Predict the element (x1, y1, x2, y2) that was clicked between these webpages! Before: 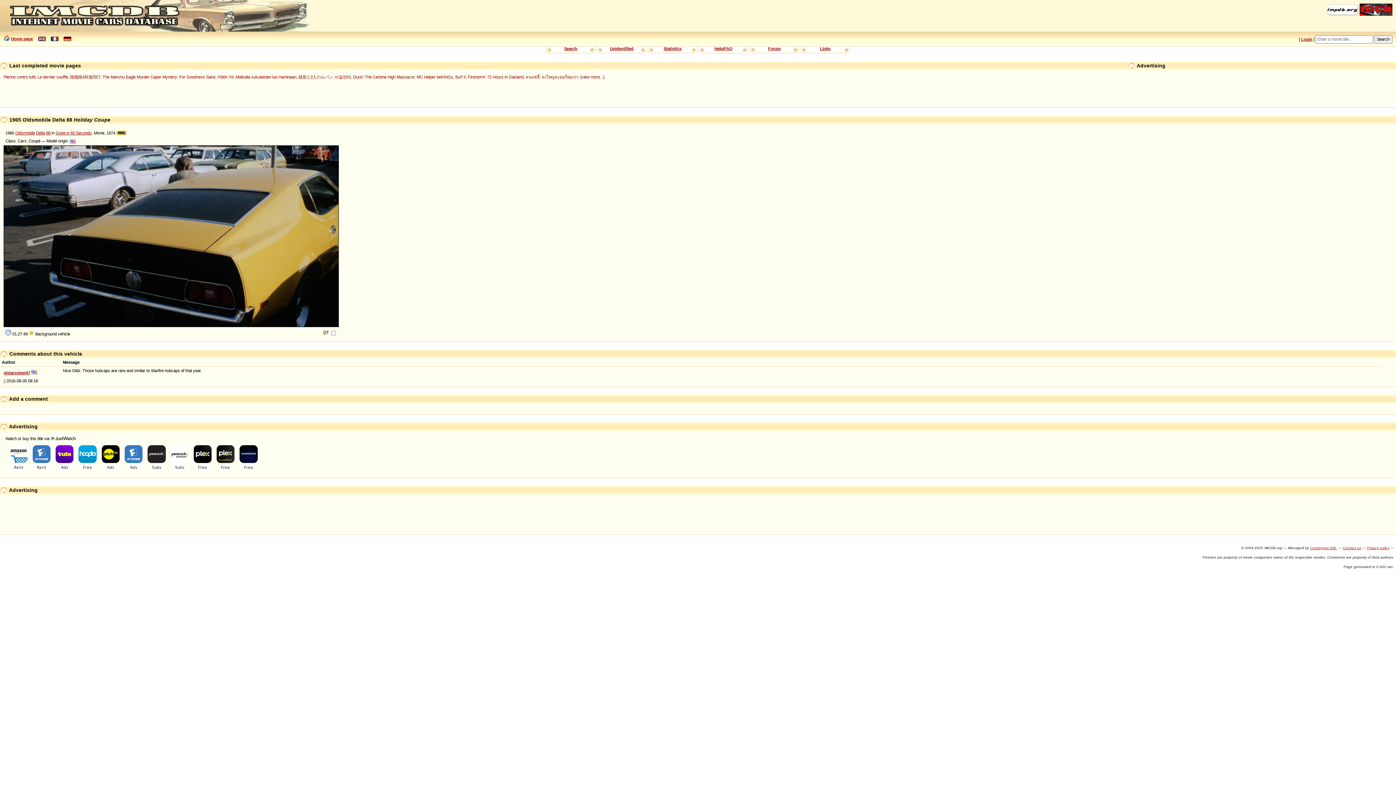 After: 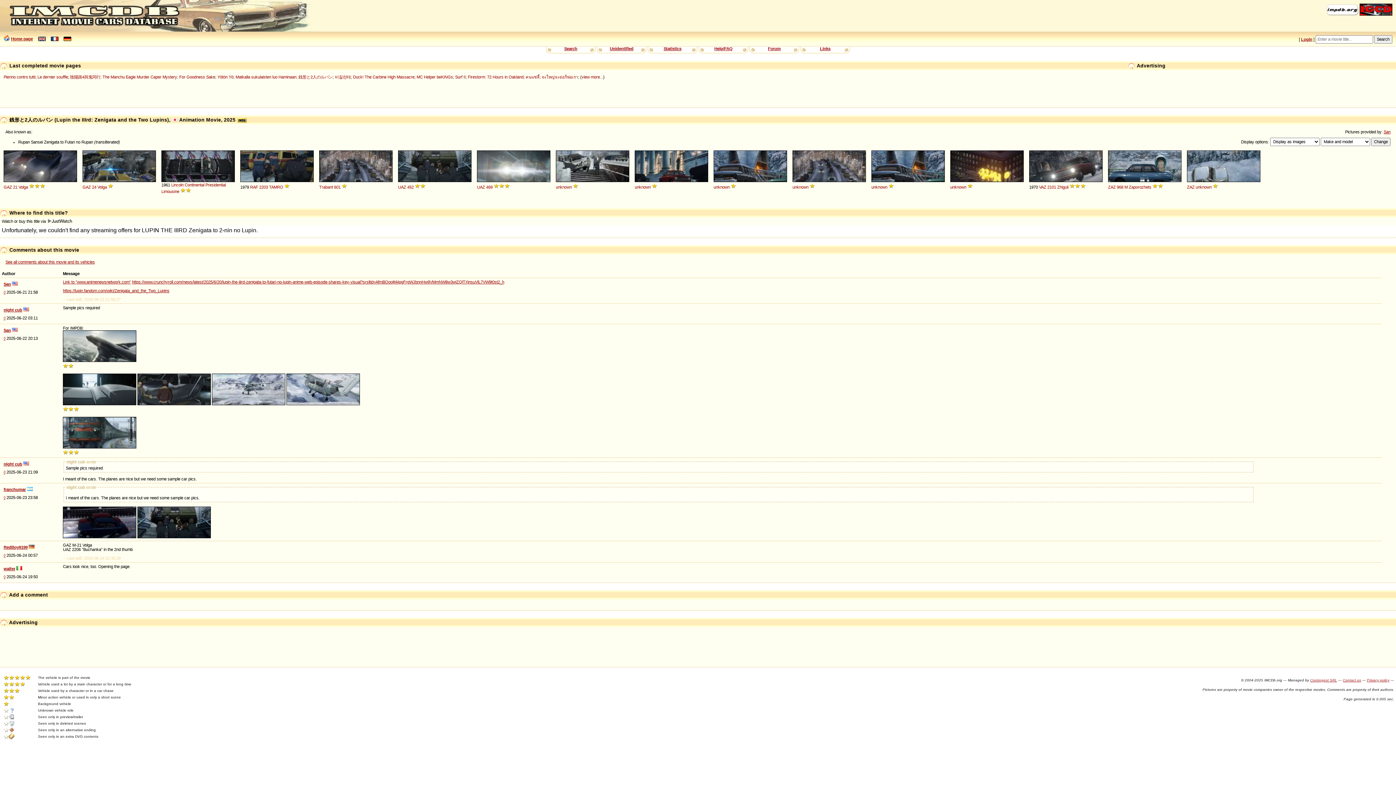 Action: label: 銭形と2人のルパン bbox: (298, 74, 332, 79)